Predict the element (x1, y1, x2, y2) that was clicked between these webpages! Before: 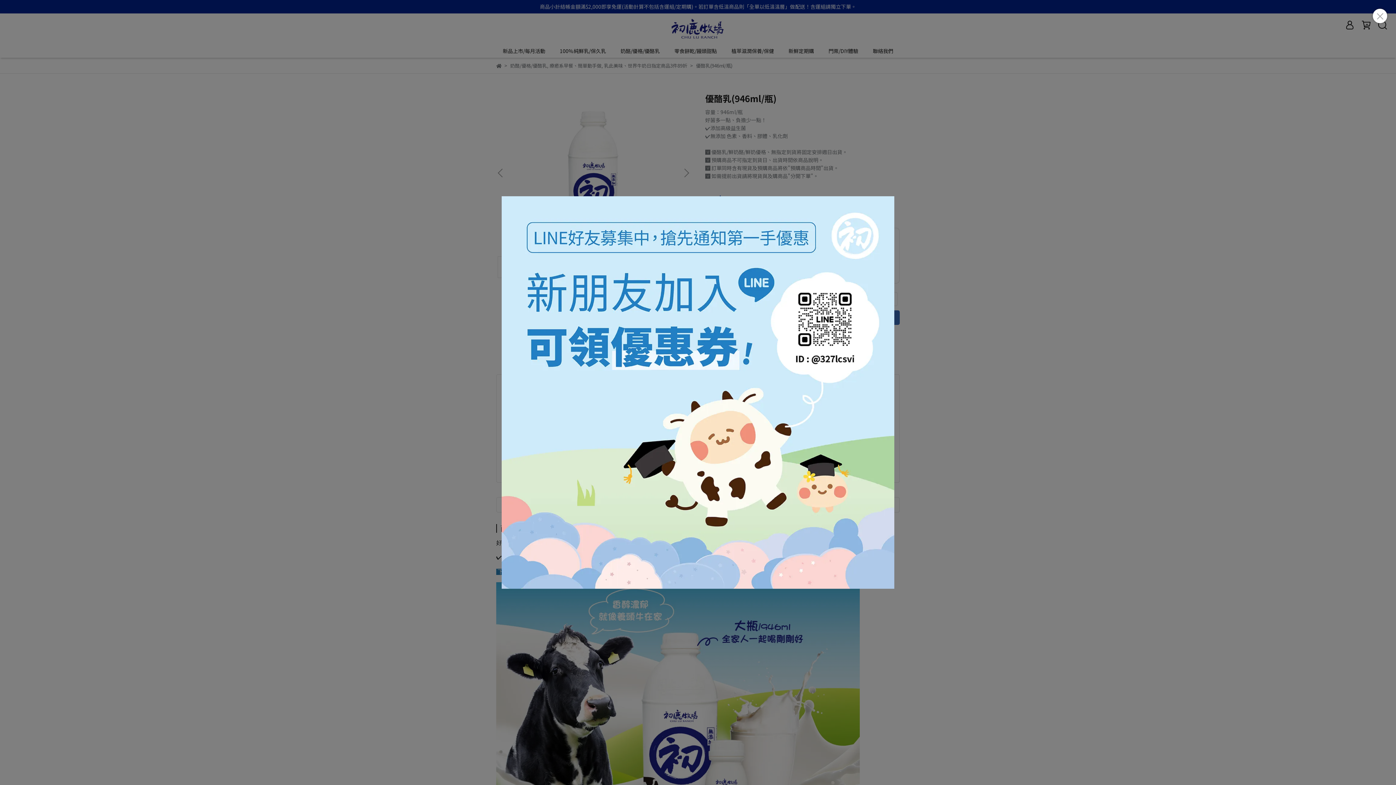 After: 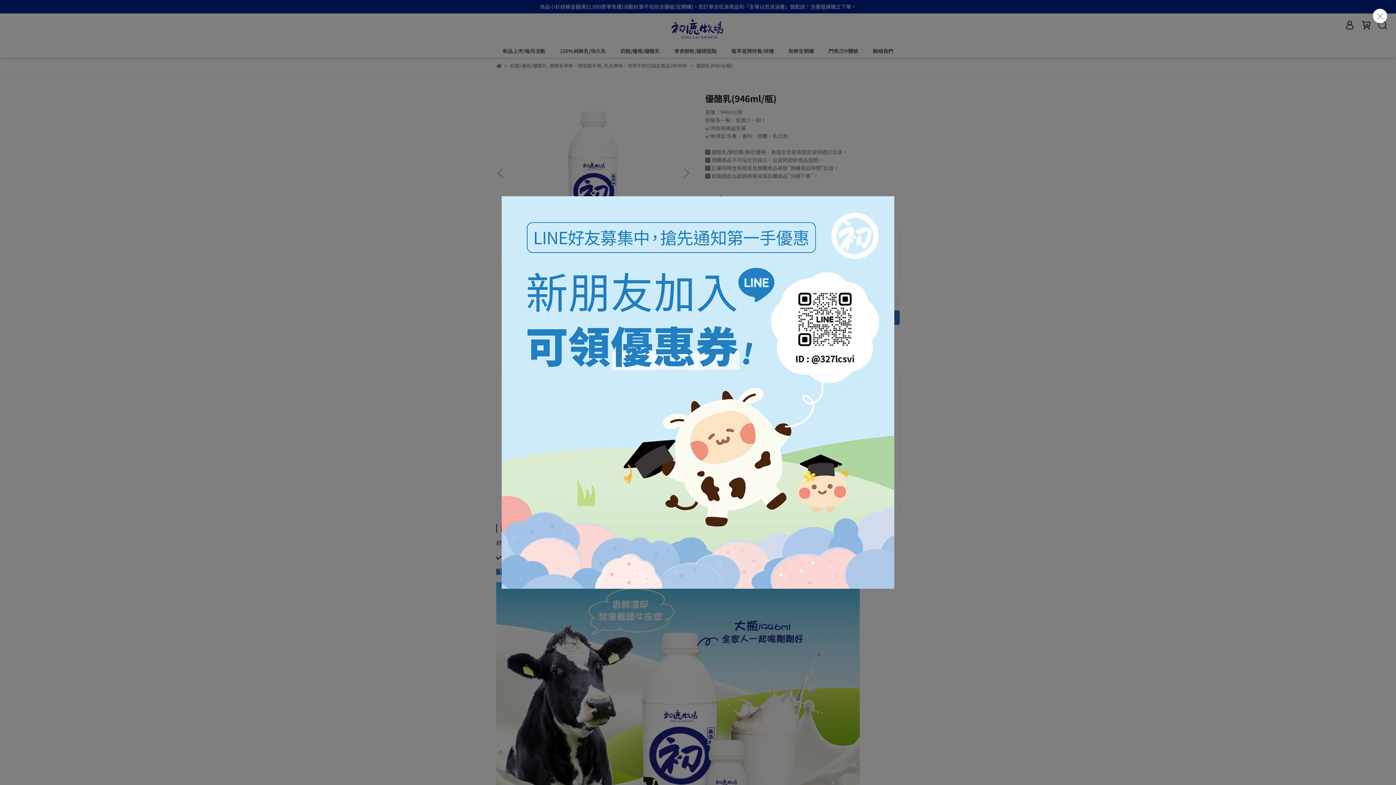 Action: bbox: (501, 196, 894, 589)